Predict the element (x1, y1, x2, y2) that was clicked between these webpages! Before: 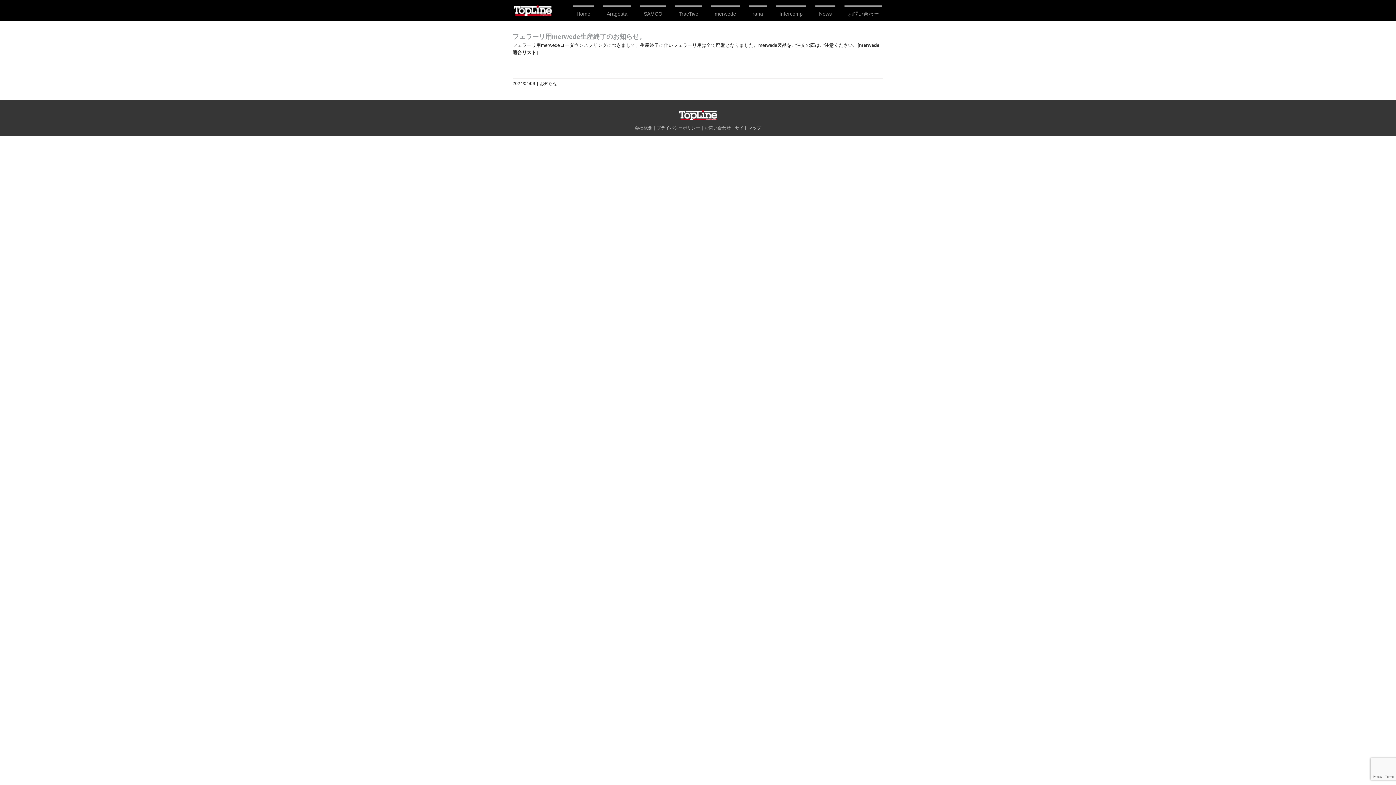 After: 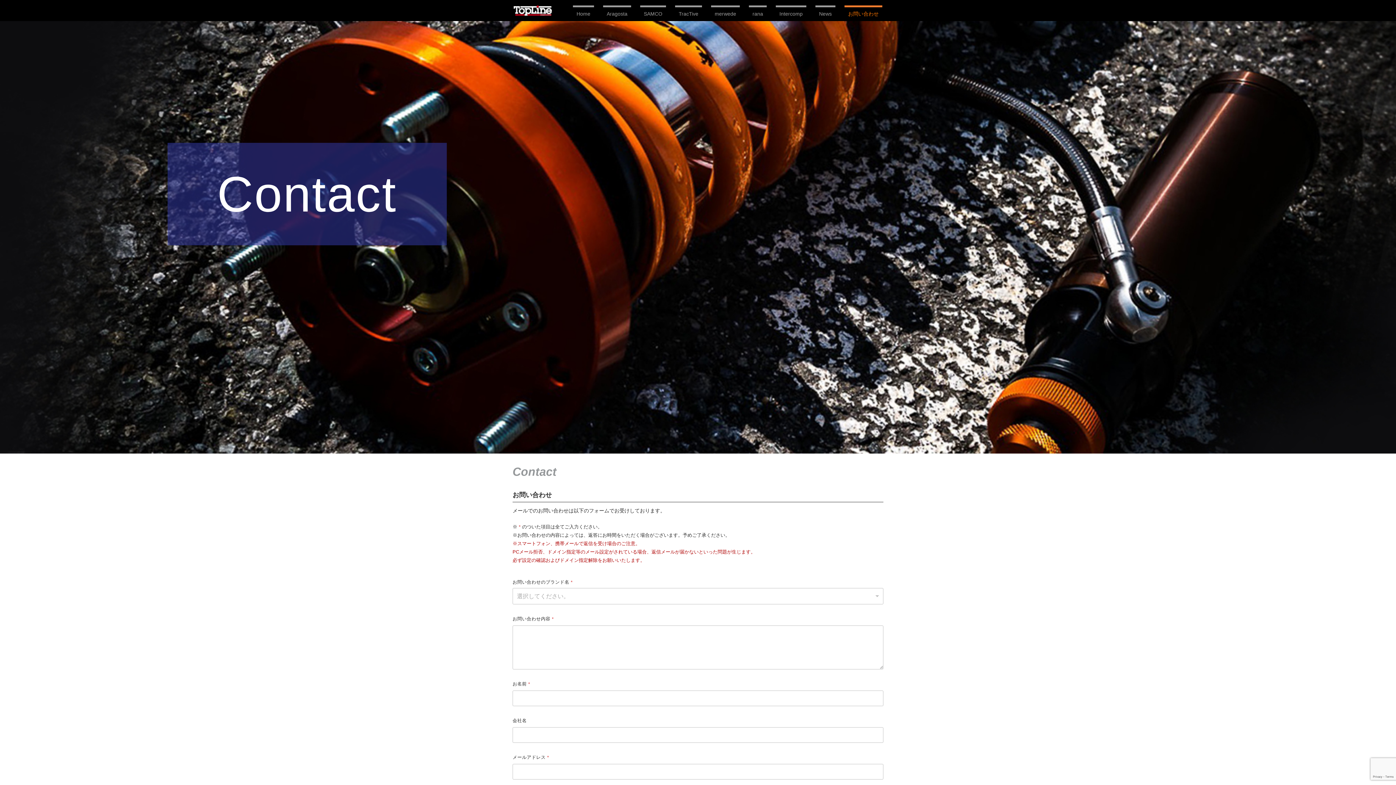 Action: label: お問い合わせ bbox: (704, 125, 730, 130)